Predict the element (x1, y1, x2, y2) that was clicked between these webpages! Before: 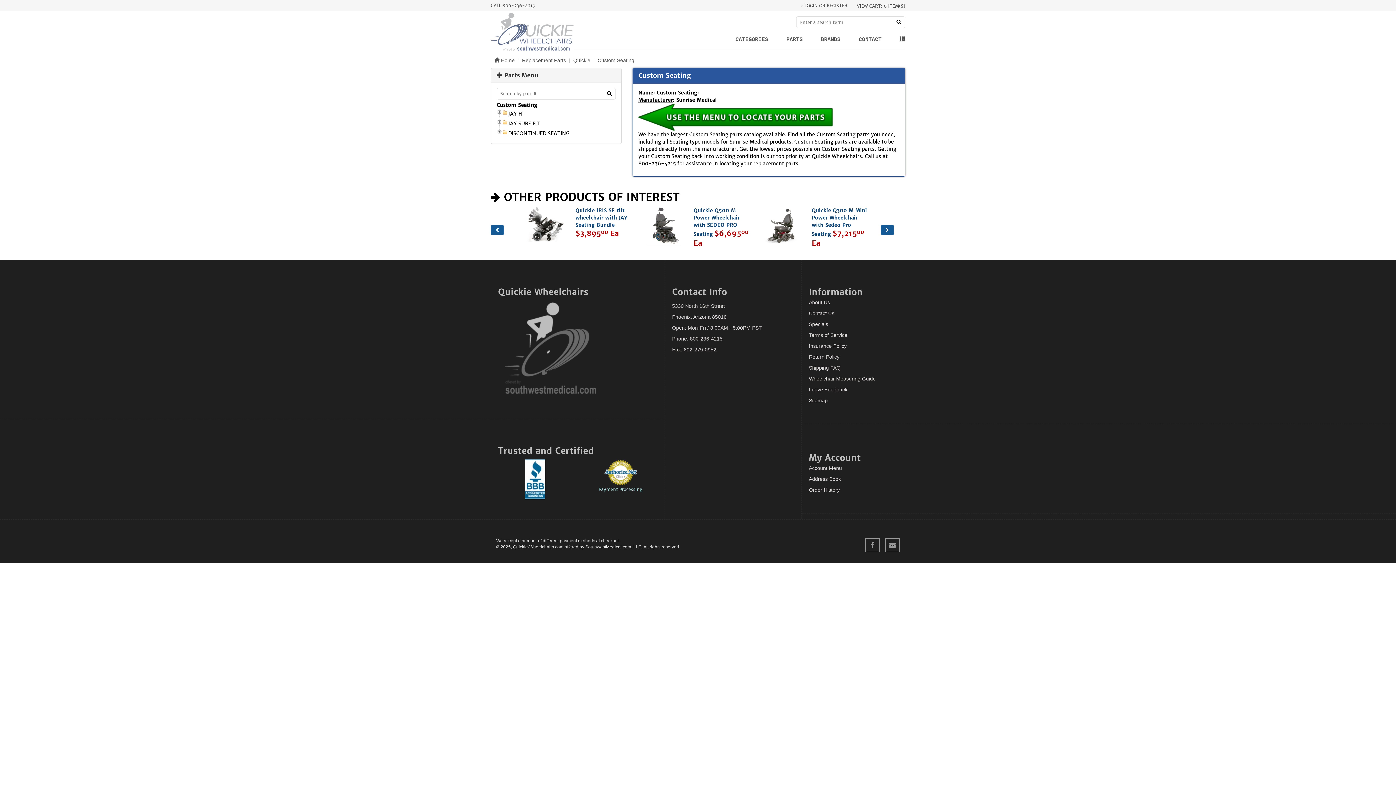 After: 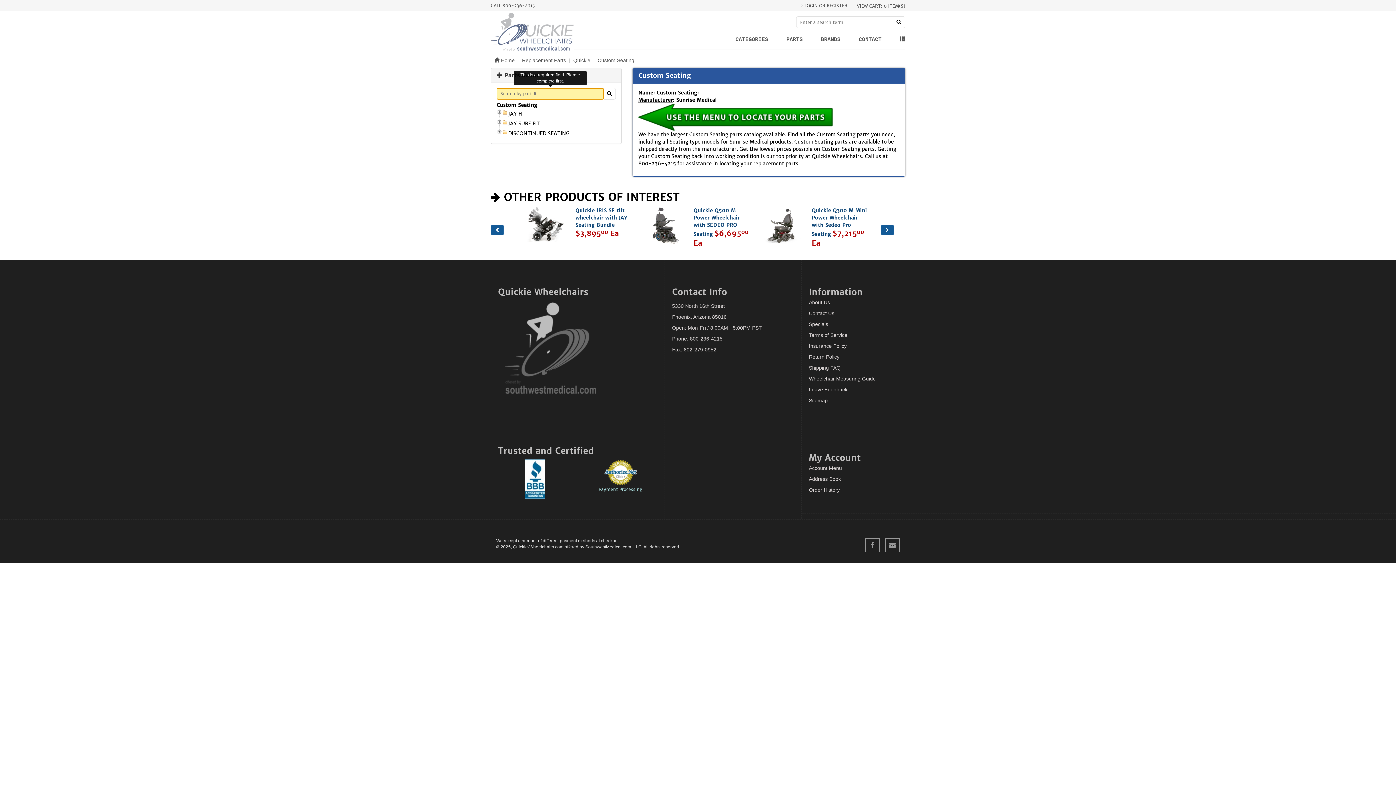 Action: bbox: (603, 88, 615, 98) label: Search